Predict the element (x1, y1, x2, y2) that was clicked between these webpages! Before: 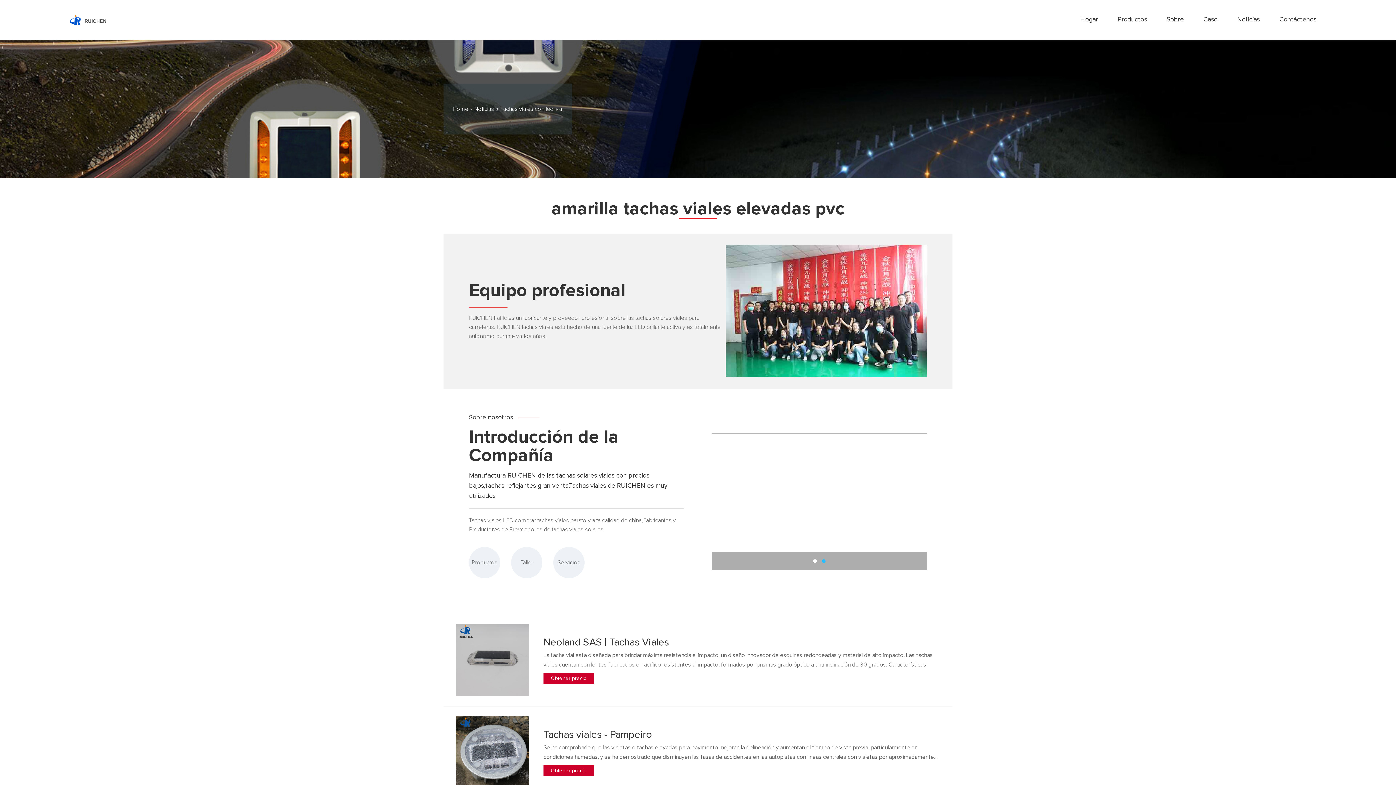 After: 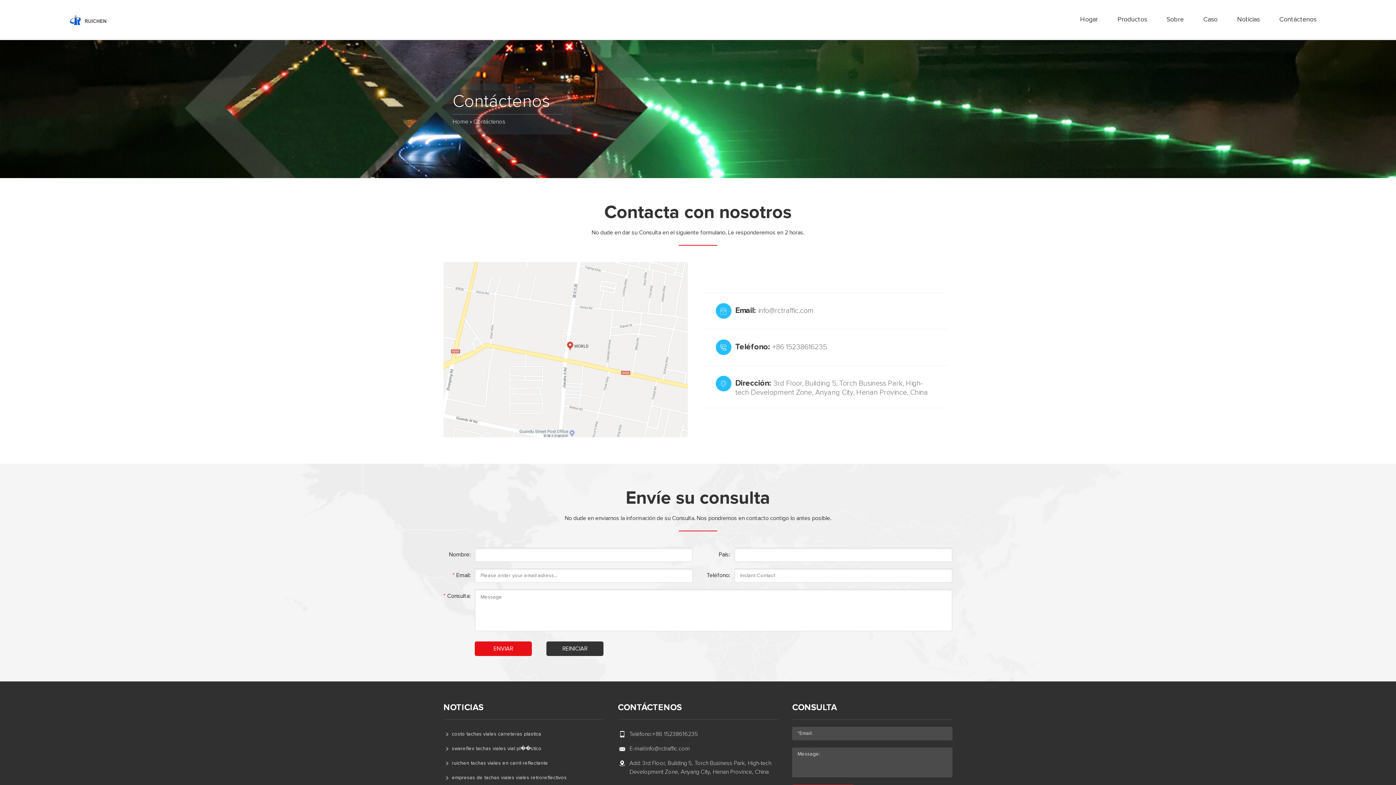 Action: label: Contáctenos bbox: (1275, 0, 1321, 39)